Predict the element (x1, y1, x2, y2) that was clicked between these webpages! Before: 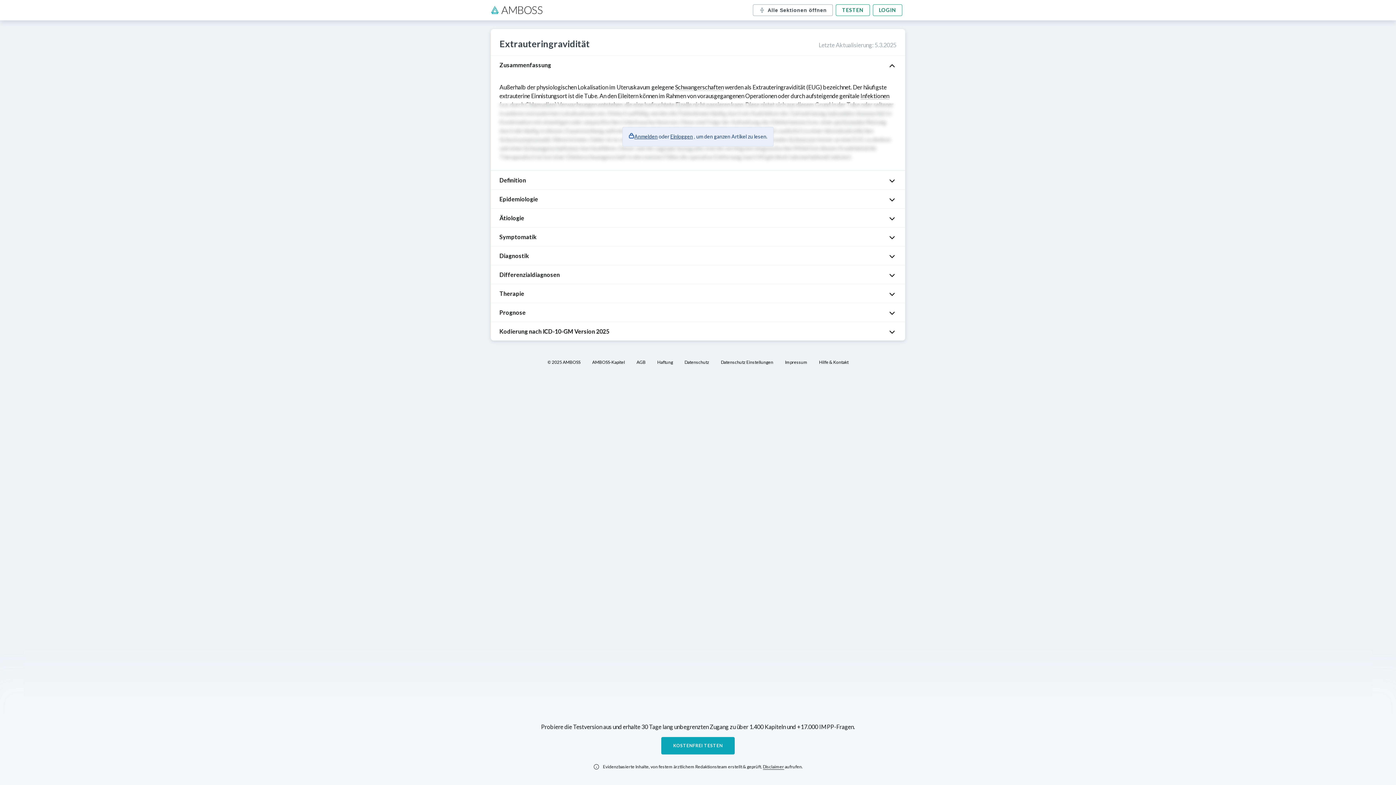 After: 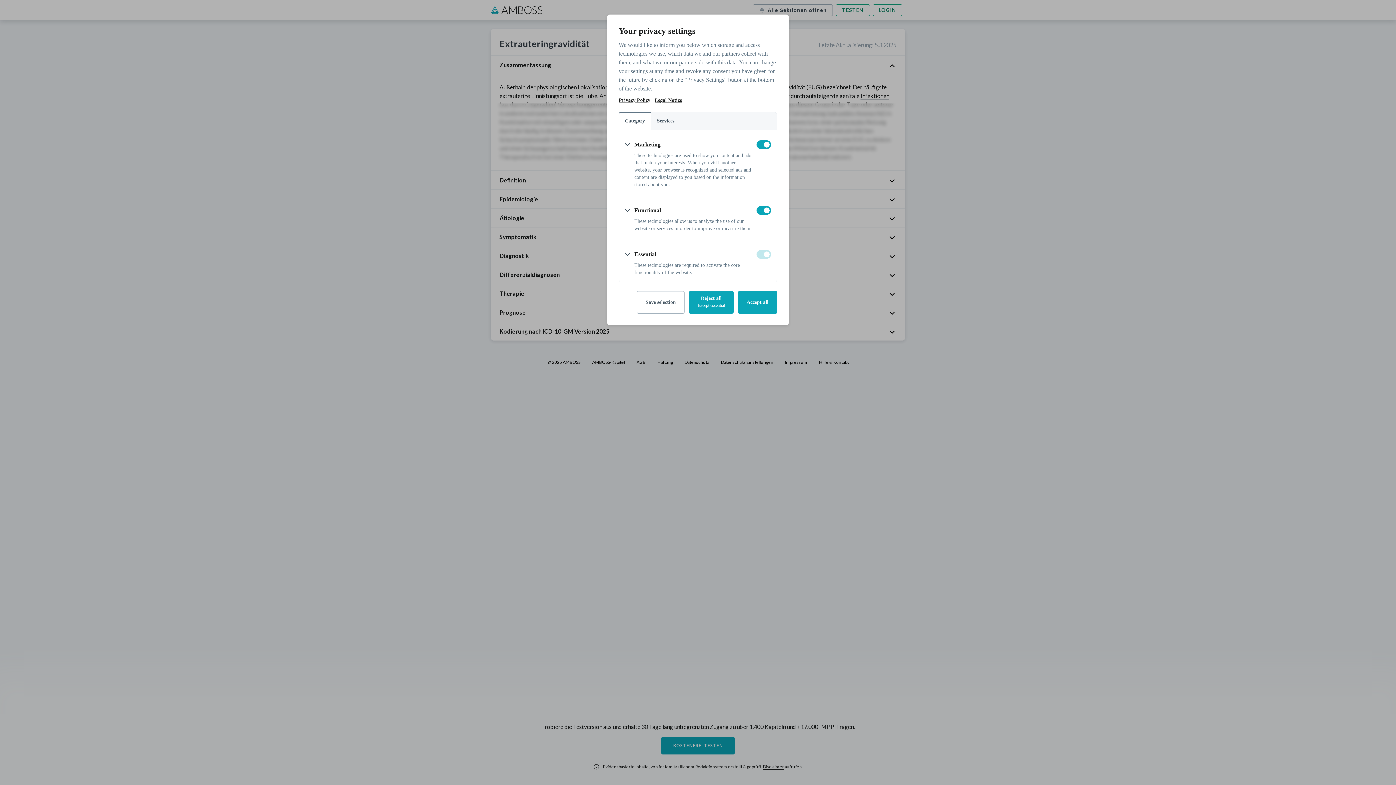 Action: label: Datenschutz Einstellungen bbox: (721, 358, 773, 366)